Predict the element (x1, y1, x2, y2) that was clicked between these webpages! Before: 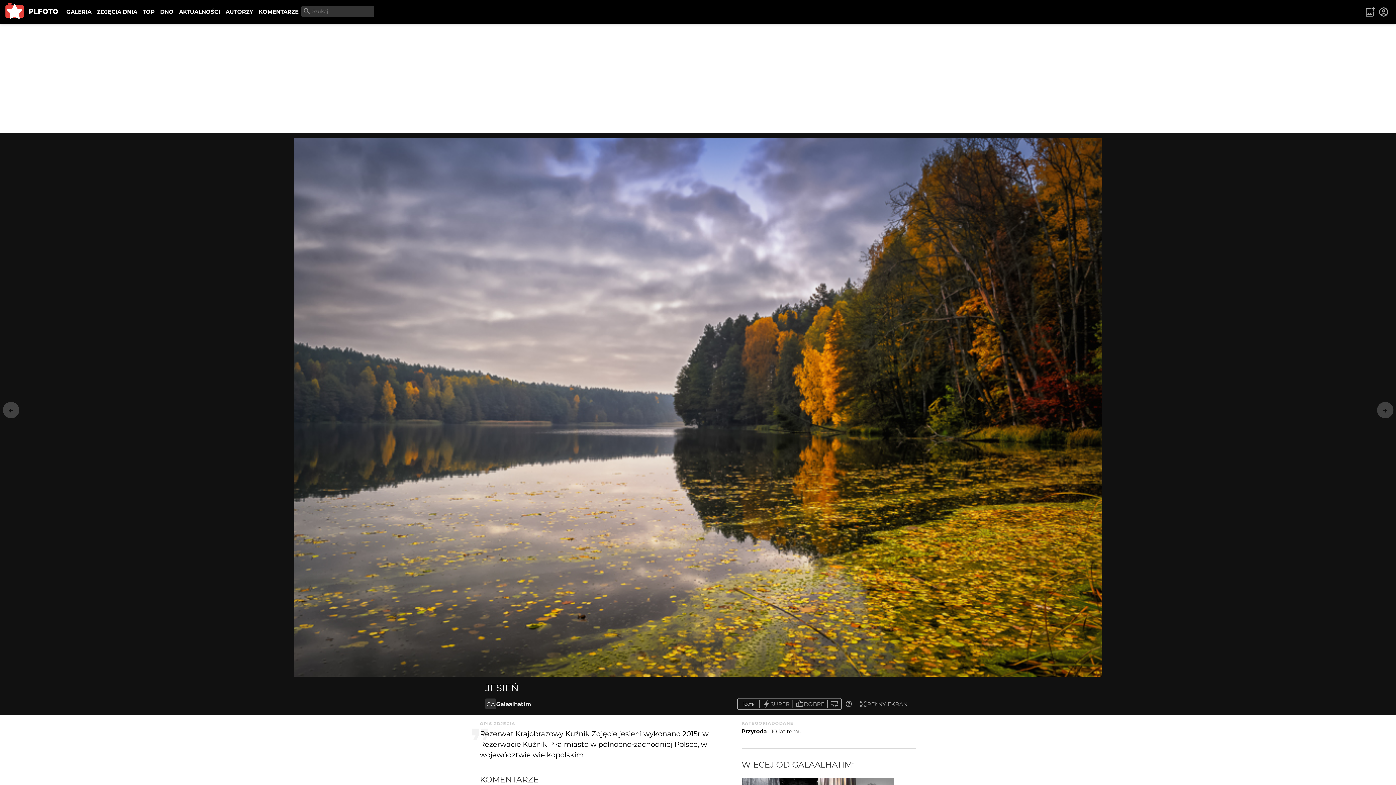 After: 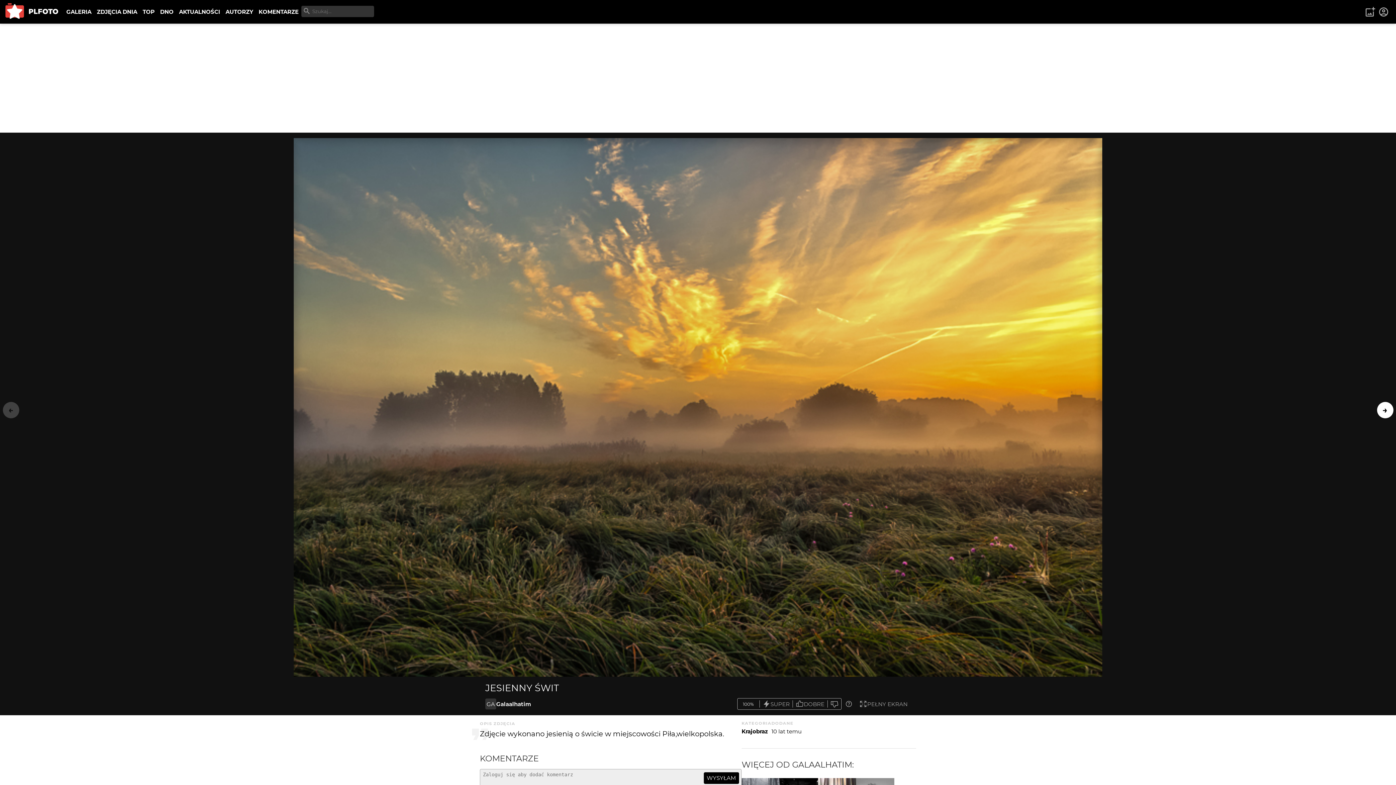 Action: bbox: (1374, 396, 1396, 424) label: →